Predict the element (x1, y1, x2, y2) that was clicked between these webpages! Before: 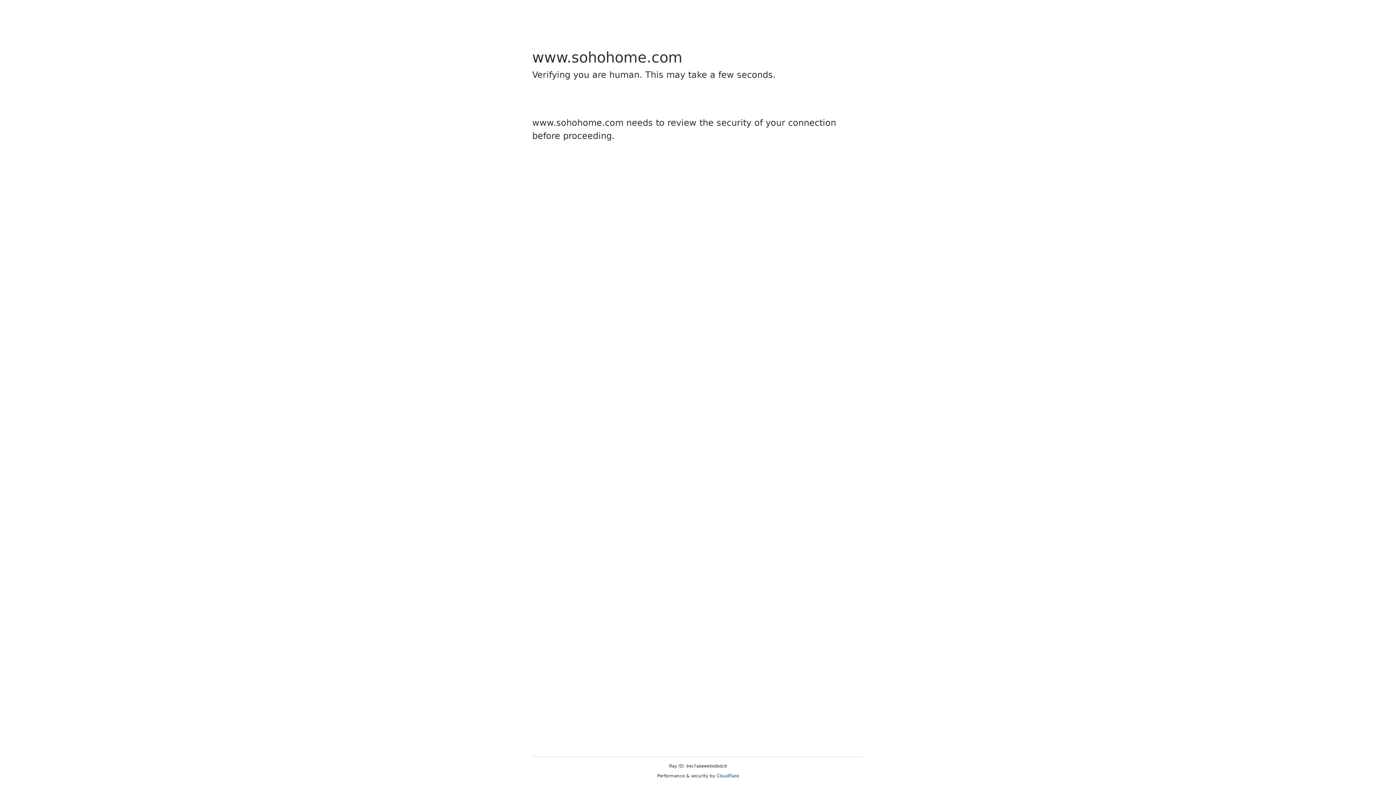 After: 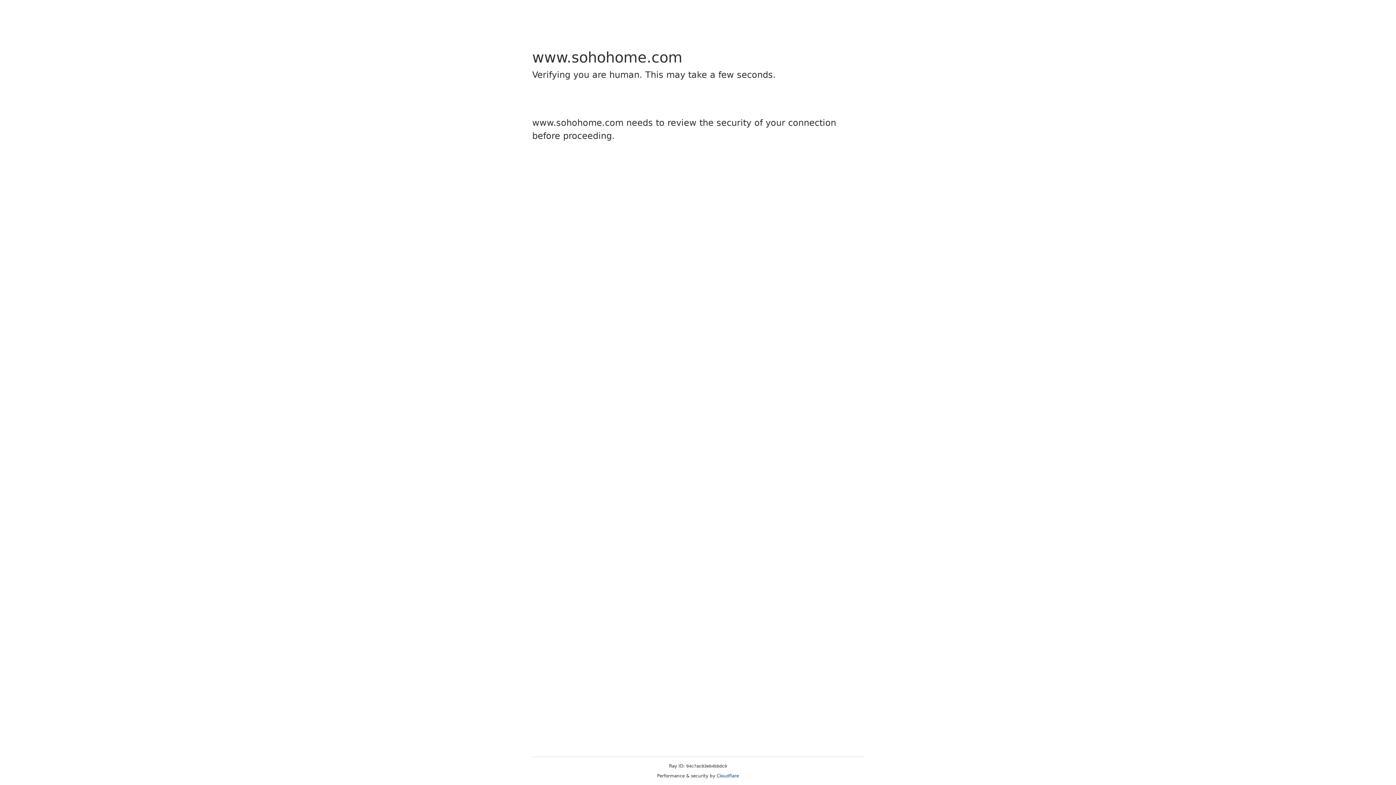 Action: label: Cloudflare bbox: (716, 773, 739, 778)